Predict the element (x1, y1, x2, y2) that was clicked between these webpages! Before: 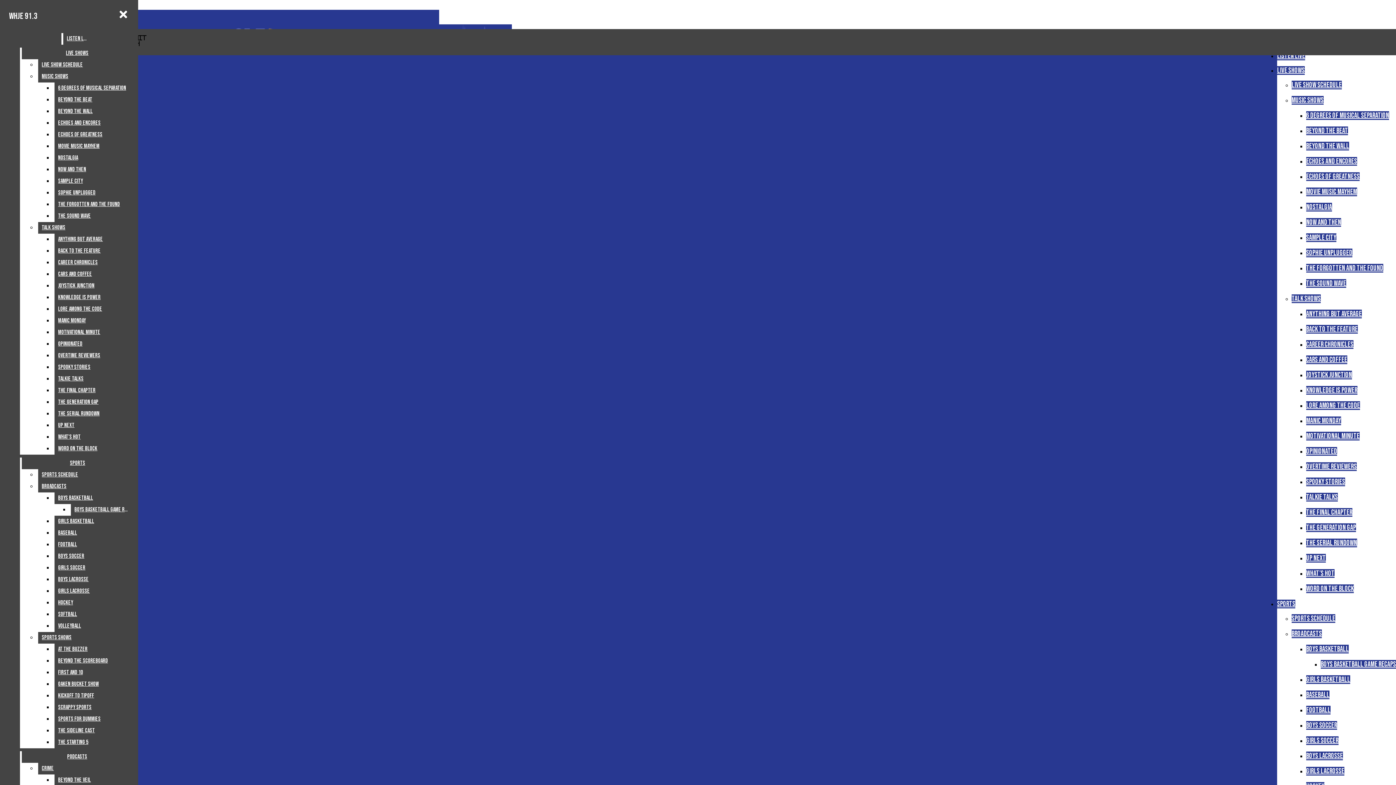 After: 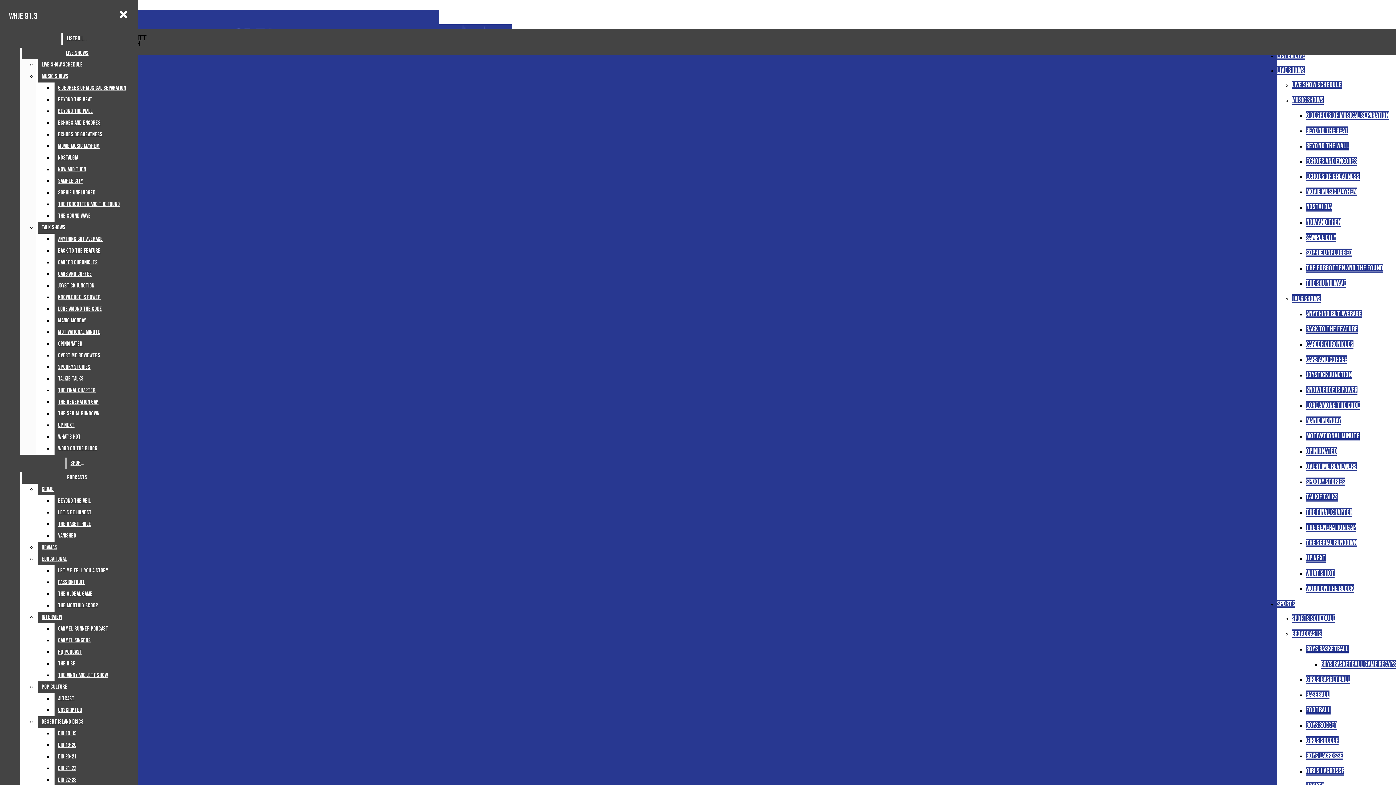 Action: bbox: (54, 268, 132, 280) label: Cars And Coffee